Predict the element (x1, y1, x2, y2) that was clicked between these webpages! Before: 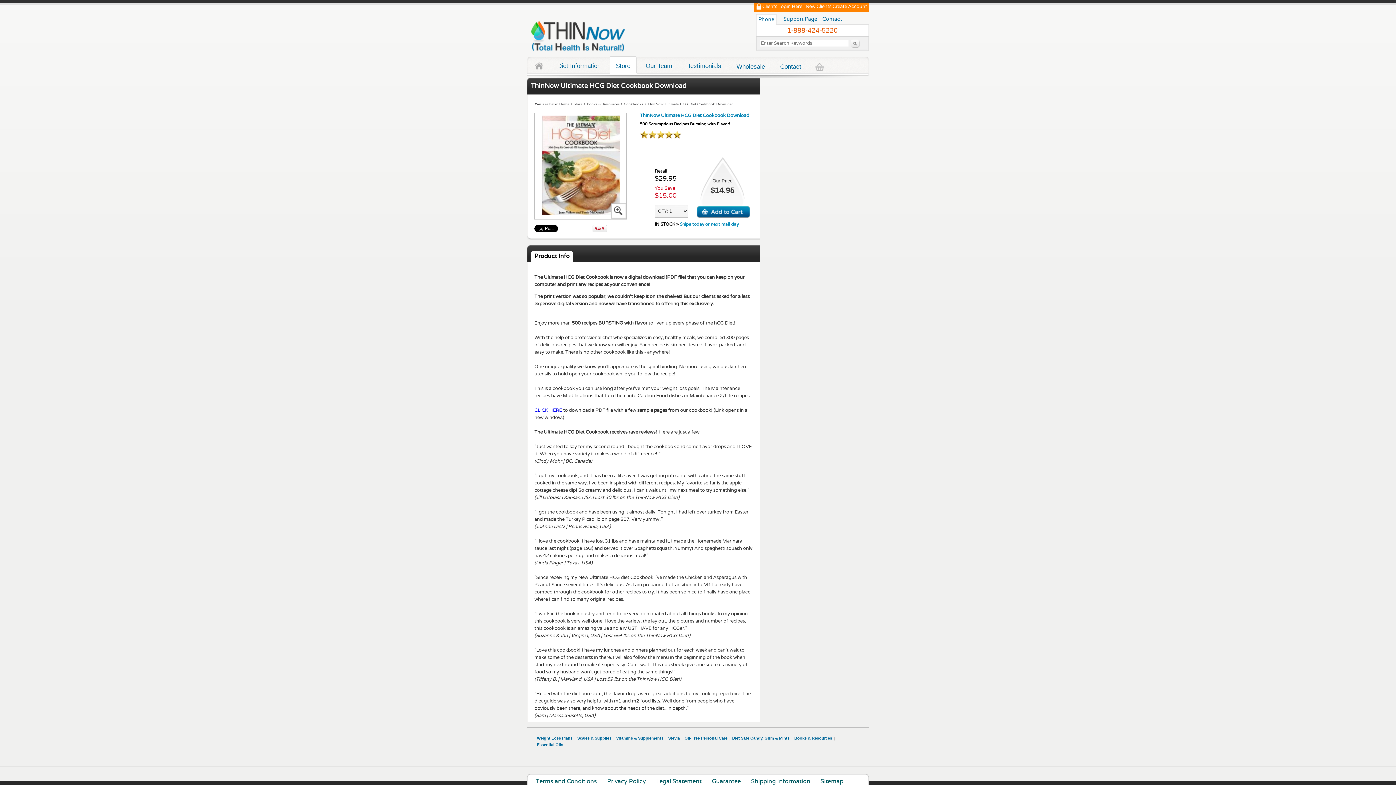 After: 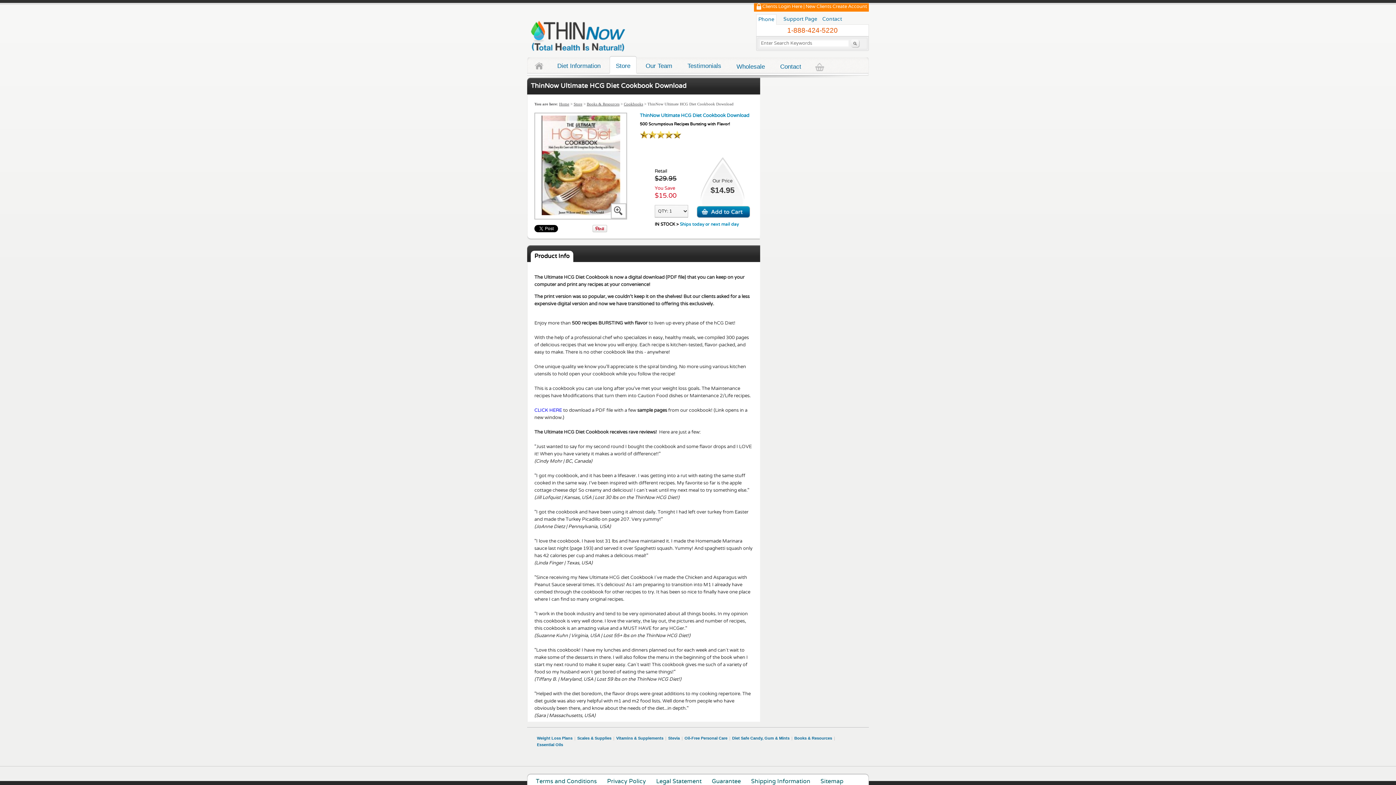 Action: label: Product Info bbox: (530, 250, 573, 262)